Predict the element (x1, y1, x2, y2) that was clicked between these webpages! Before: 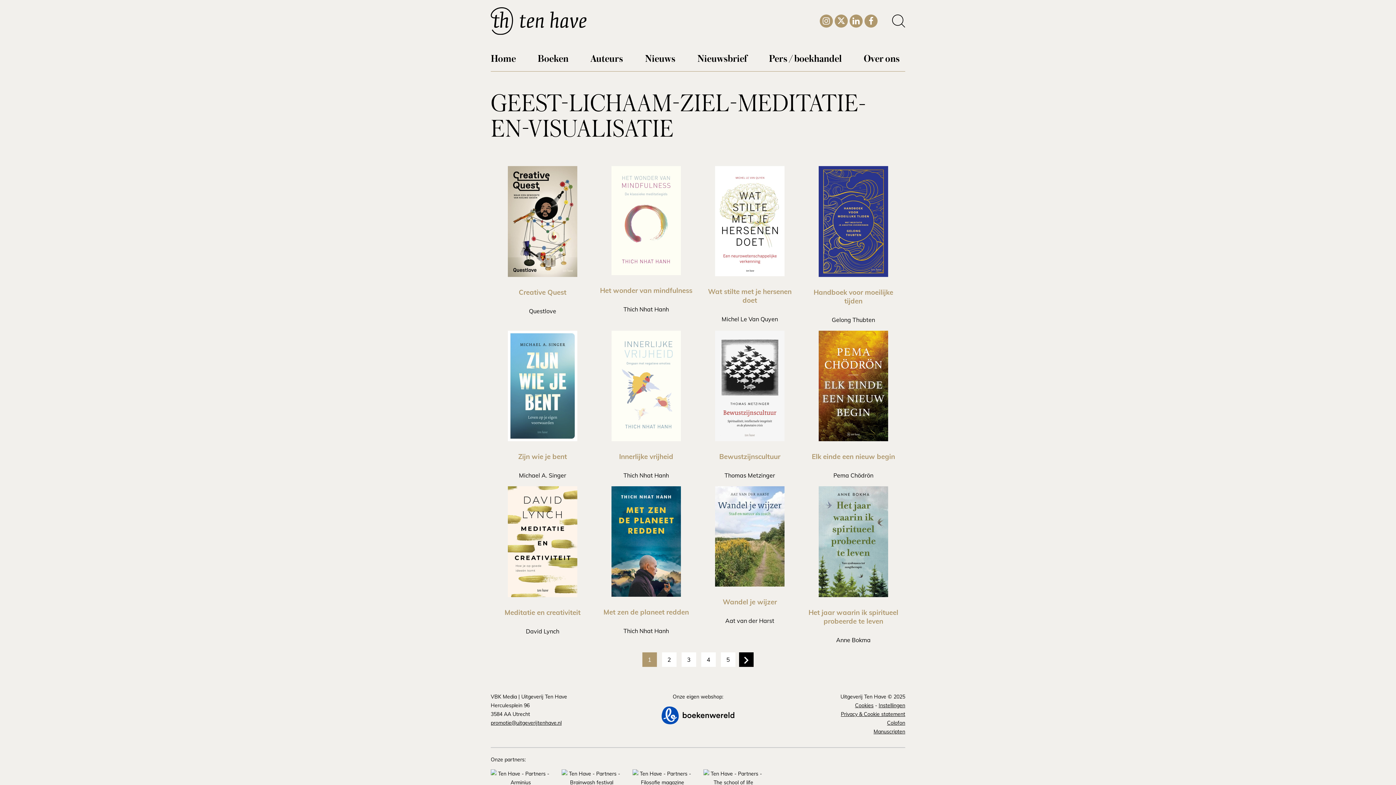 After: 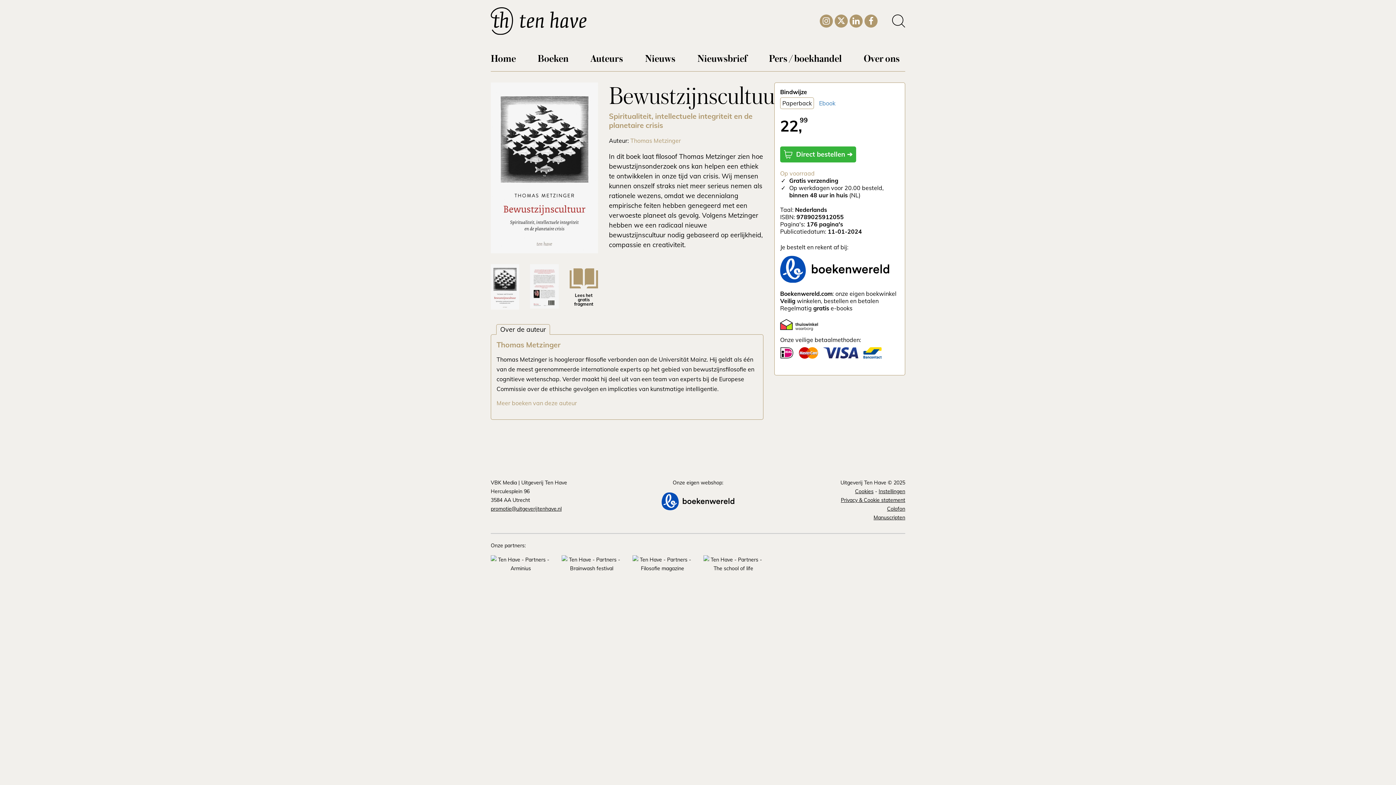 Action: label: Bewustzijnscultuur bbox: (703, 381, 796, 461)